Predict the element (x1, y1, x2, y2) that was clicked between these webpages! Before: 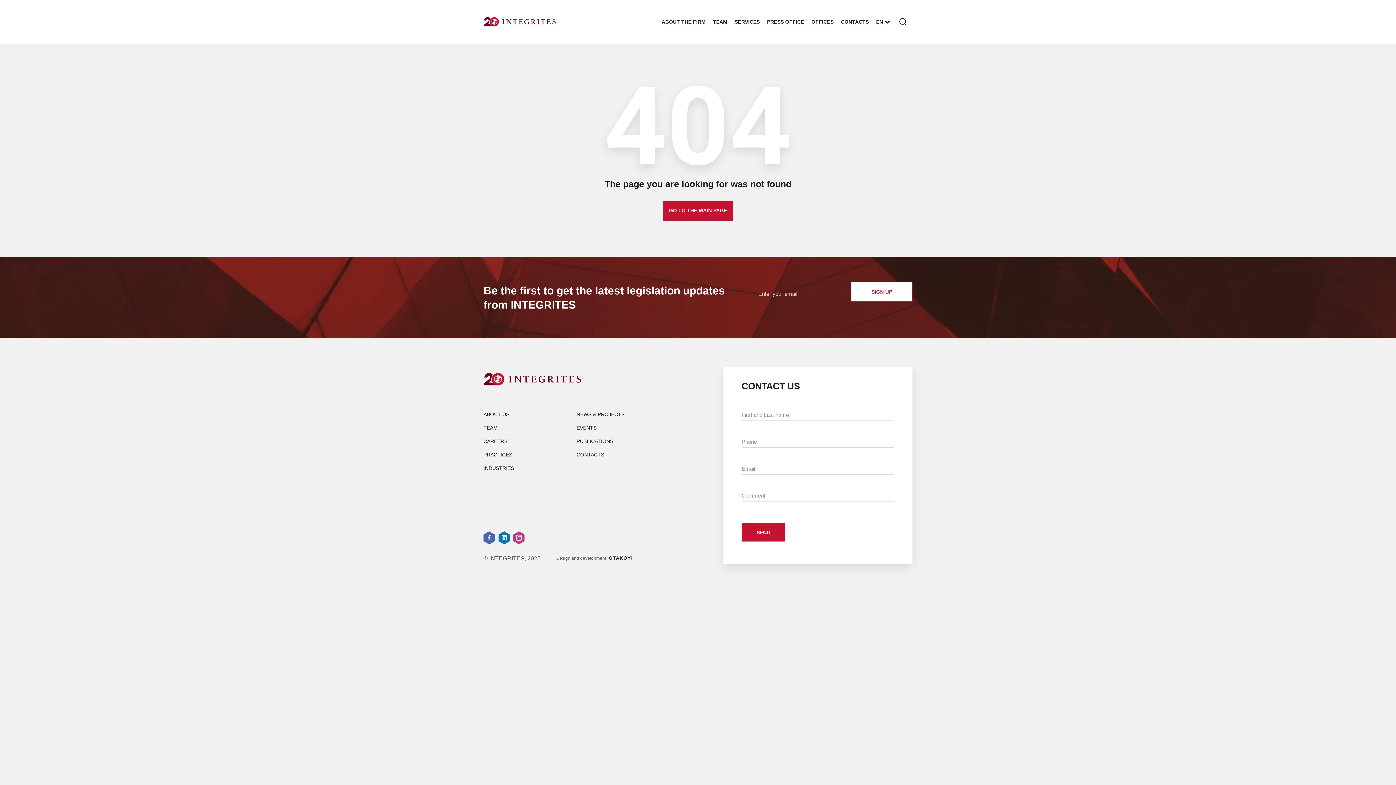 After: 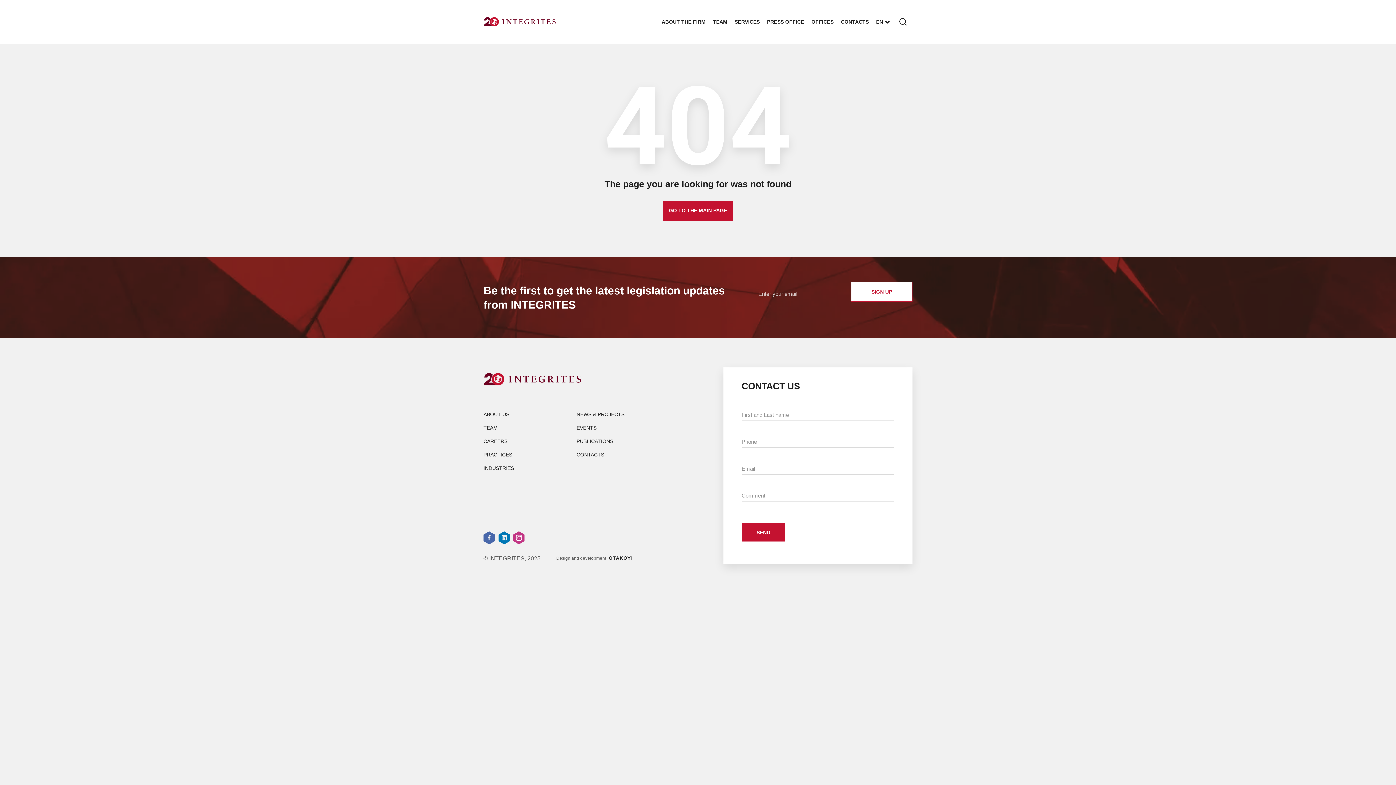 Action: bbox: (483, 531, 494, 544)